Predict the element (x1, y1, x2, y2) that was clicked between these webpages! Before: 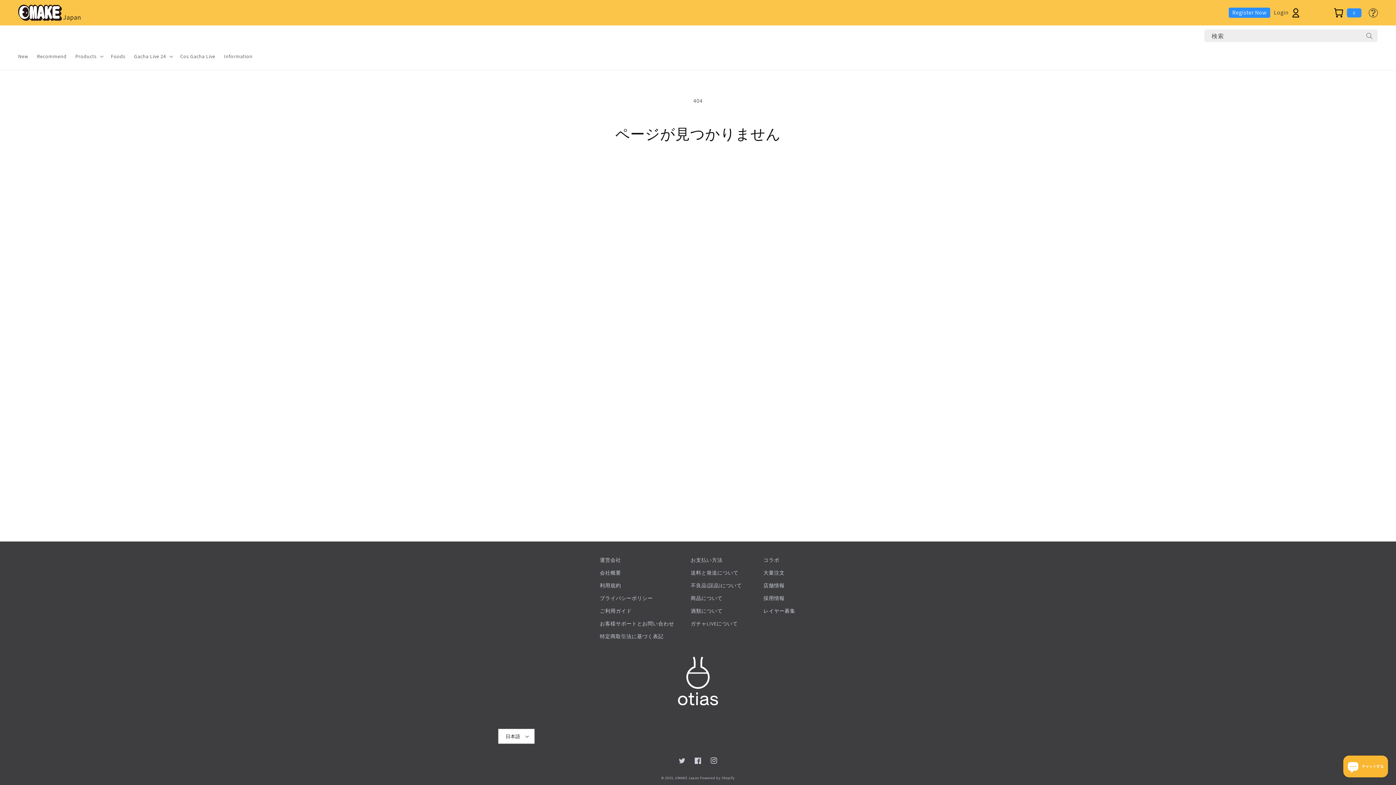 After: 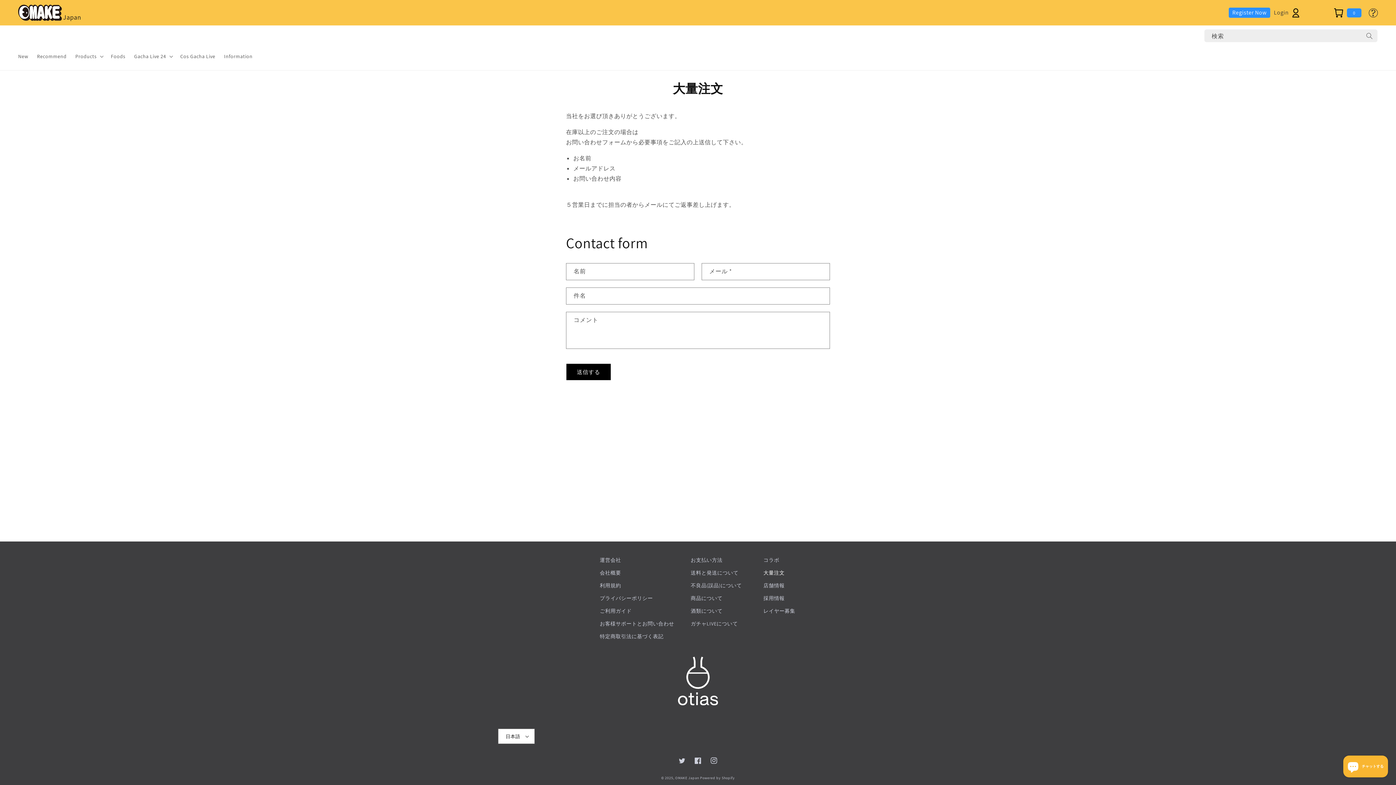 Action: label: 大量注文 bbox: (763, 566, 784, 579)